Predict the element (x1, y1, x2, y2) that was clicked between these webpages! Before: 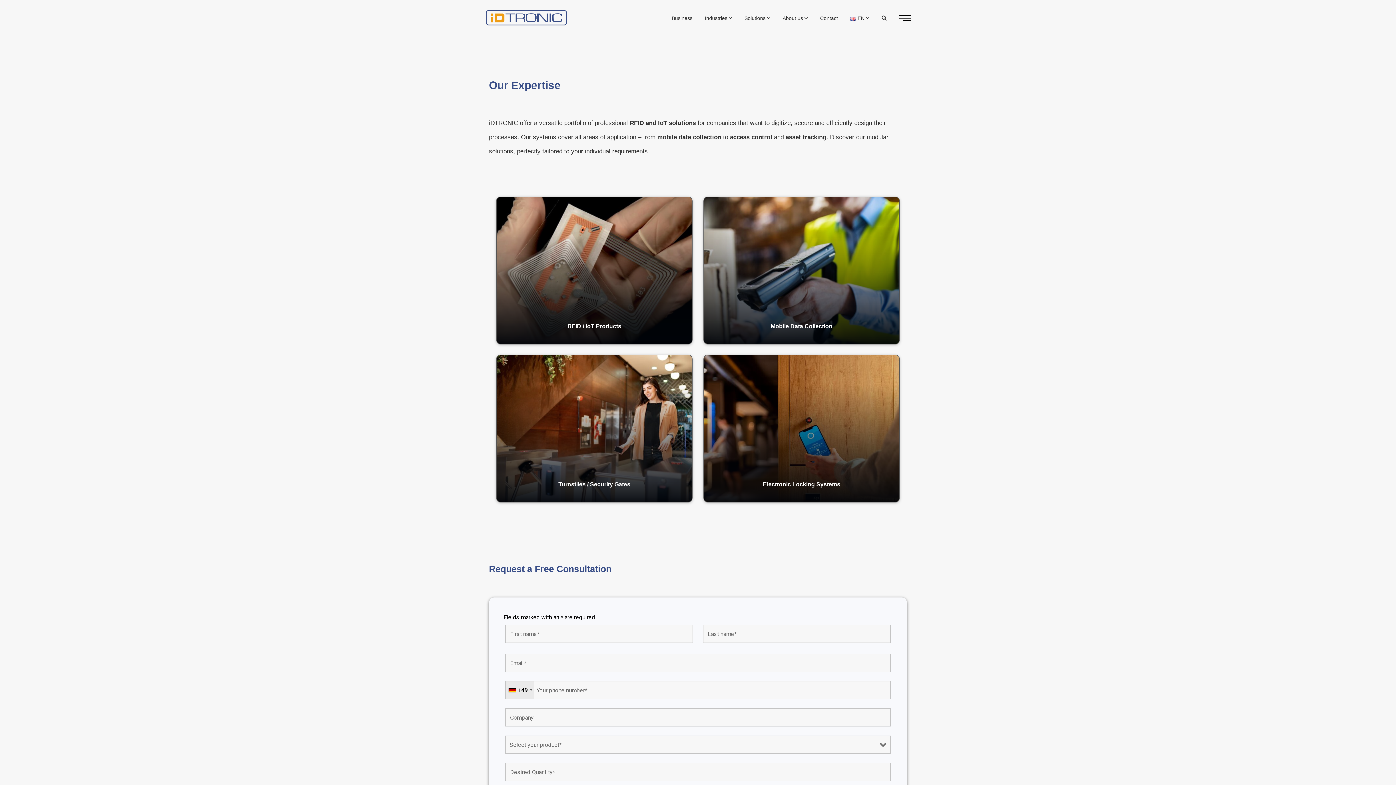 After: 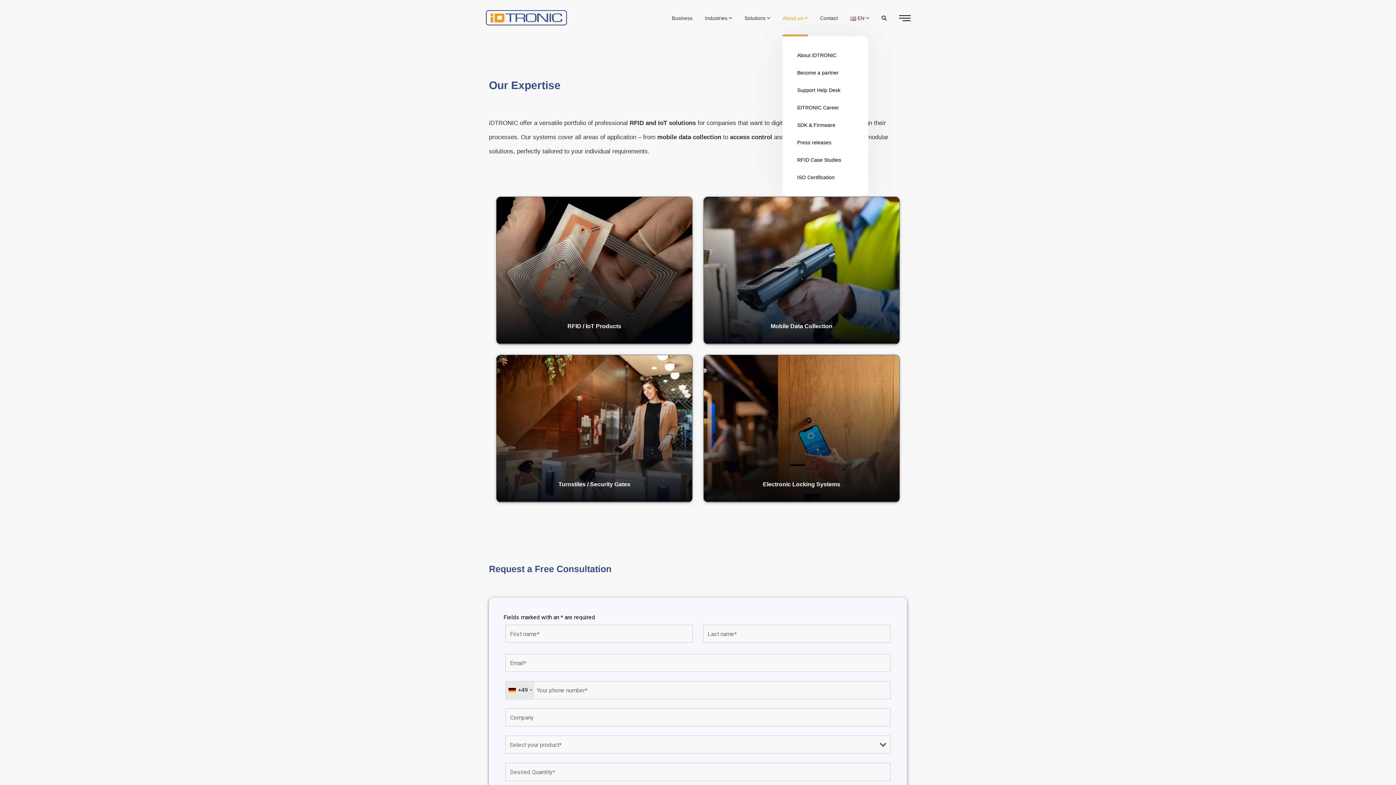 Action: bbox: (782, 0, 807, 36) label: About us